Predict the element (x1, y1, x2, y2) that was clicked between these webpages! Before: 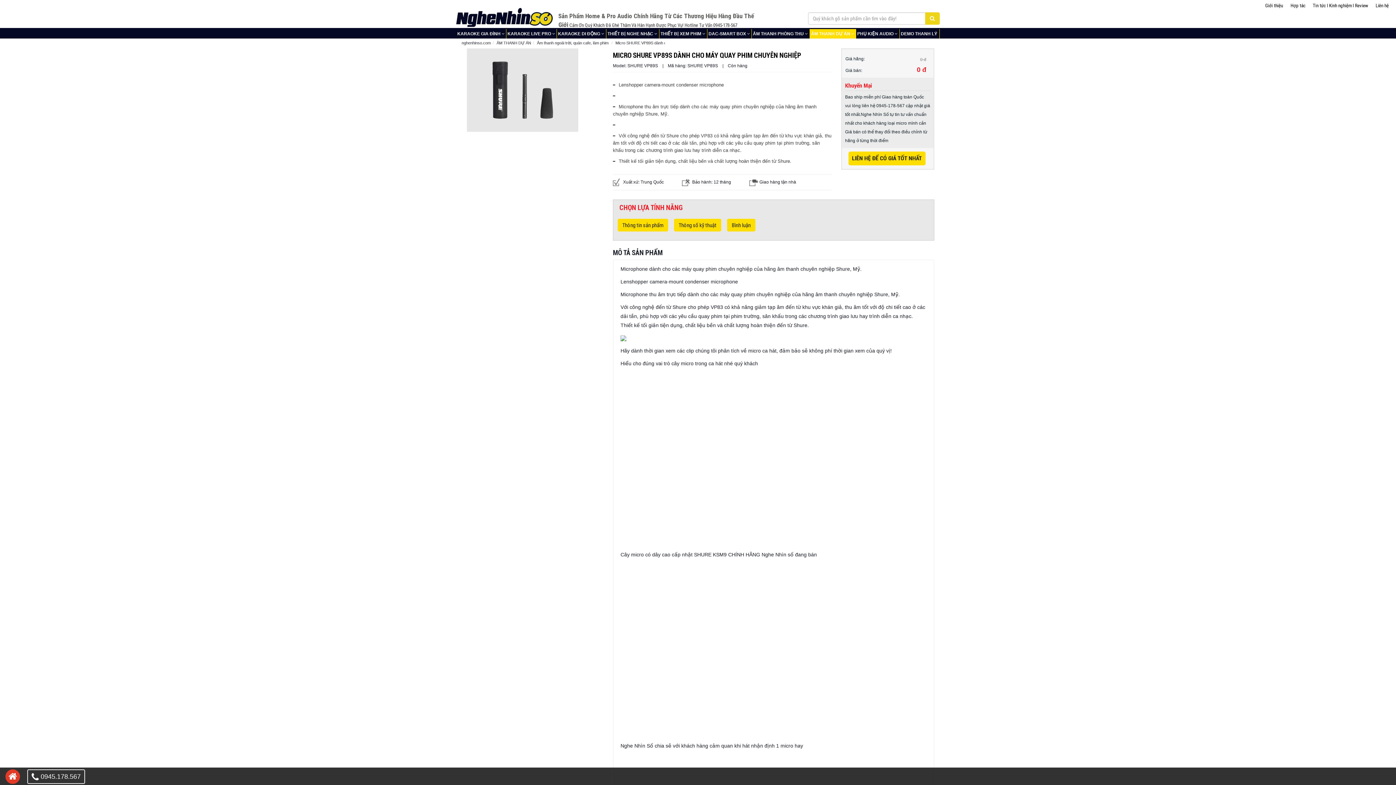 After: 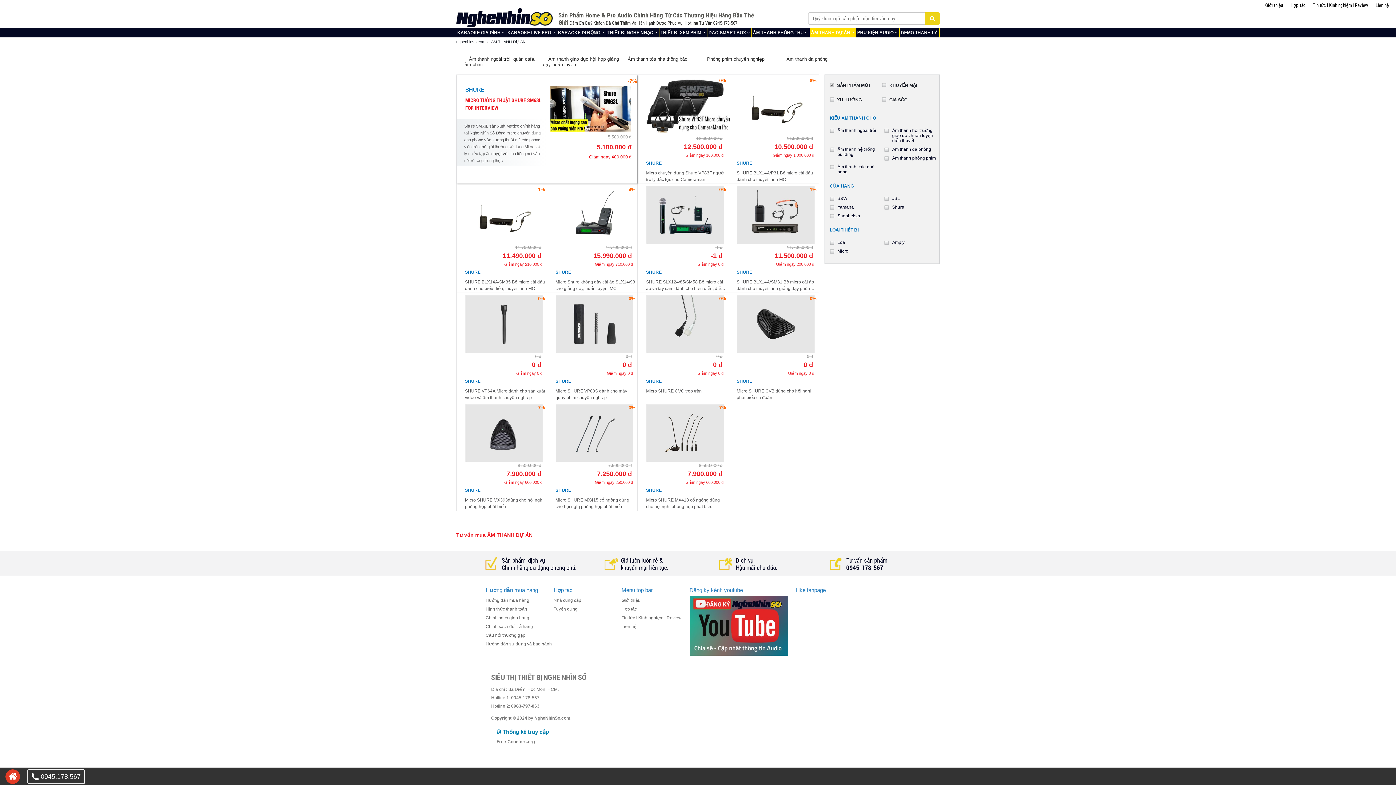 Action: bbox: (811, 31, 850, 36) label: ÂM THANH DỰ ÁN